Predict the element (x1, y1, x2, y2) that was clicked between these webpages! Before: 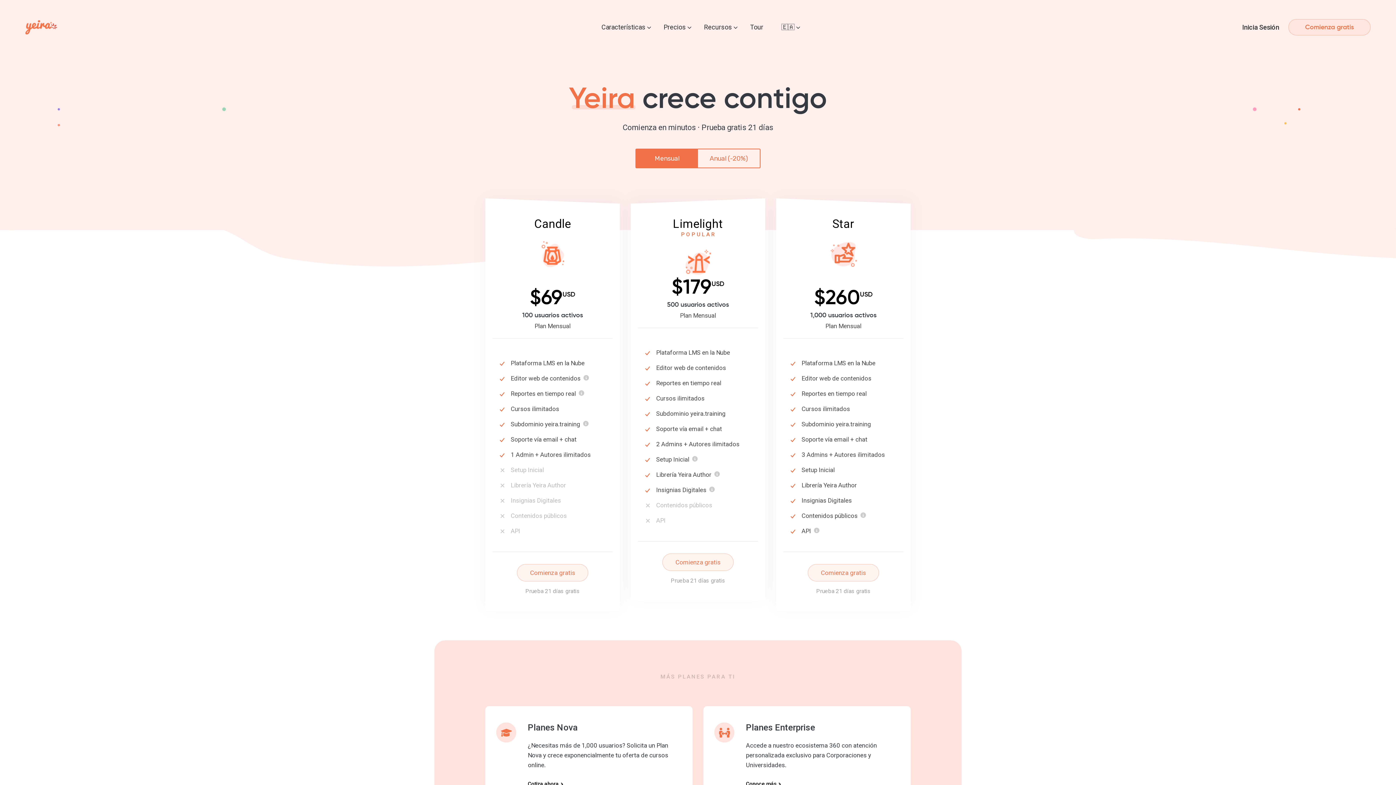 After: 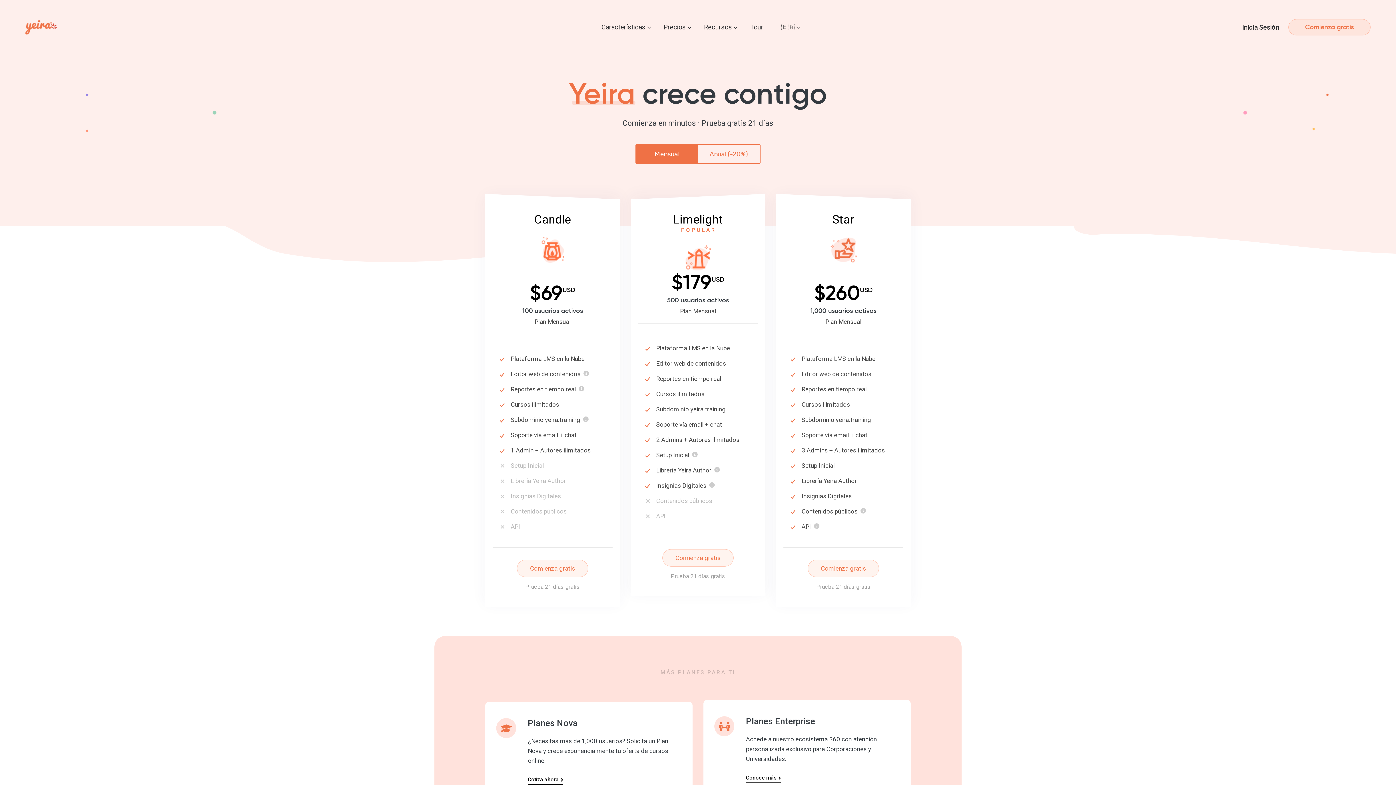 Action: label: Conoce más  bbox: (746, 778, 781, 789)